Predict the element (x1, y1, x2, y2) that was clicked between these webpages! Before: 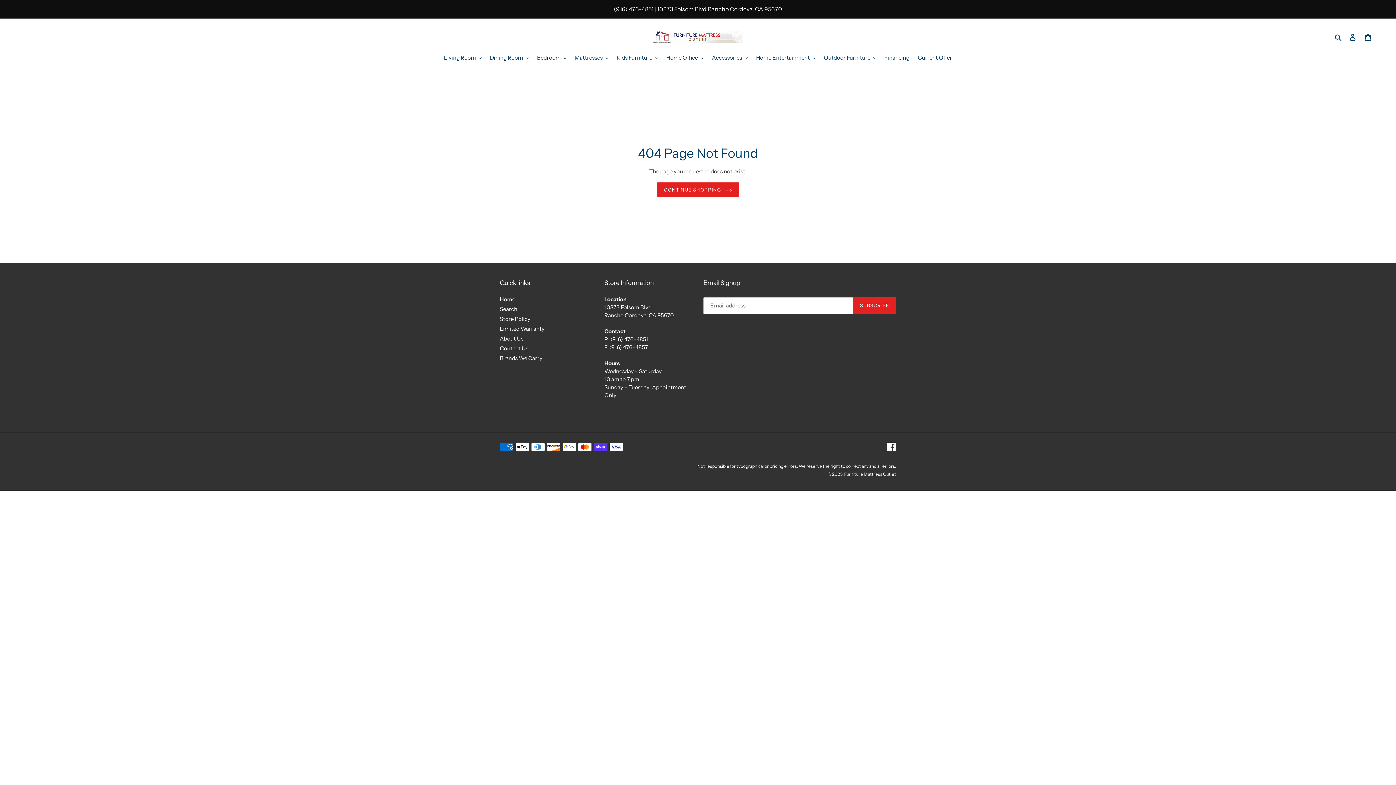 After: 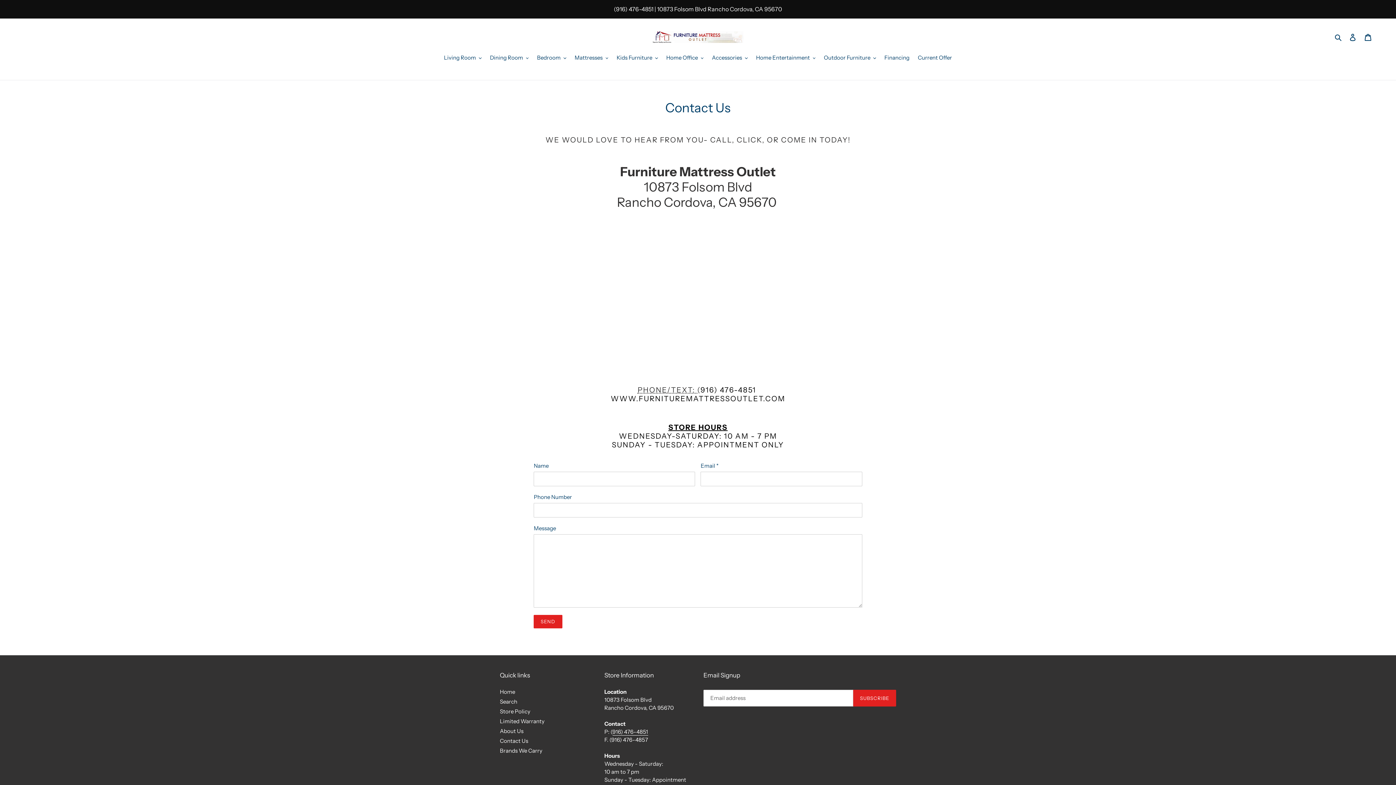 Action: bbox: (0, 0, 1395, 17) label: (916) 476-4851 | 10873 Folsom Blvd Rancho Cordova, CA 95670